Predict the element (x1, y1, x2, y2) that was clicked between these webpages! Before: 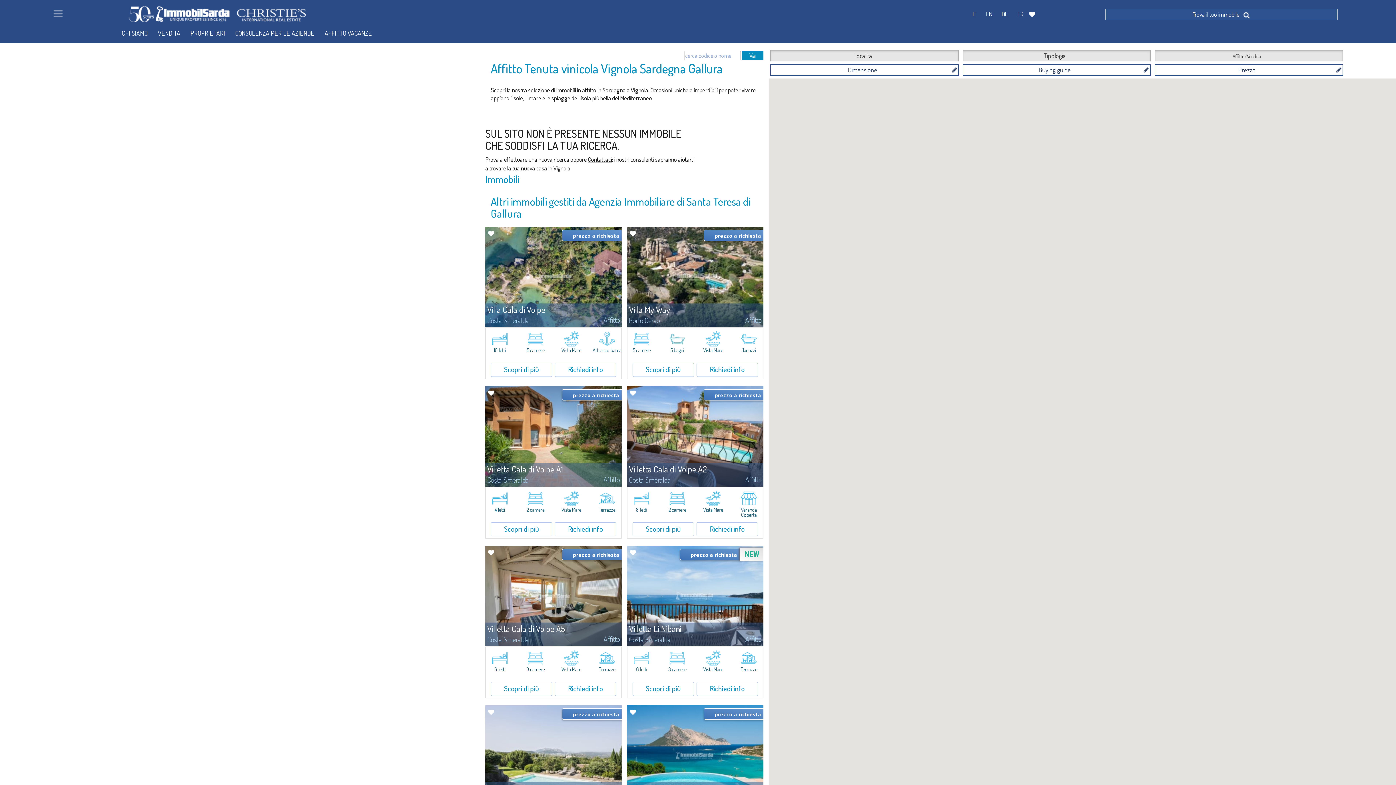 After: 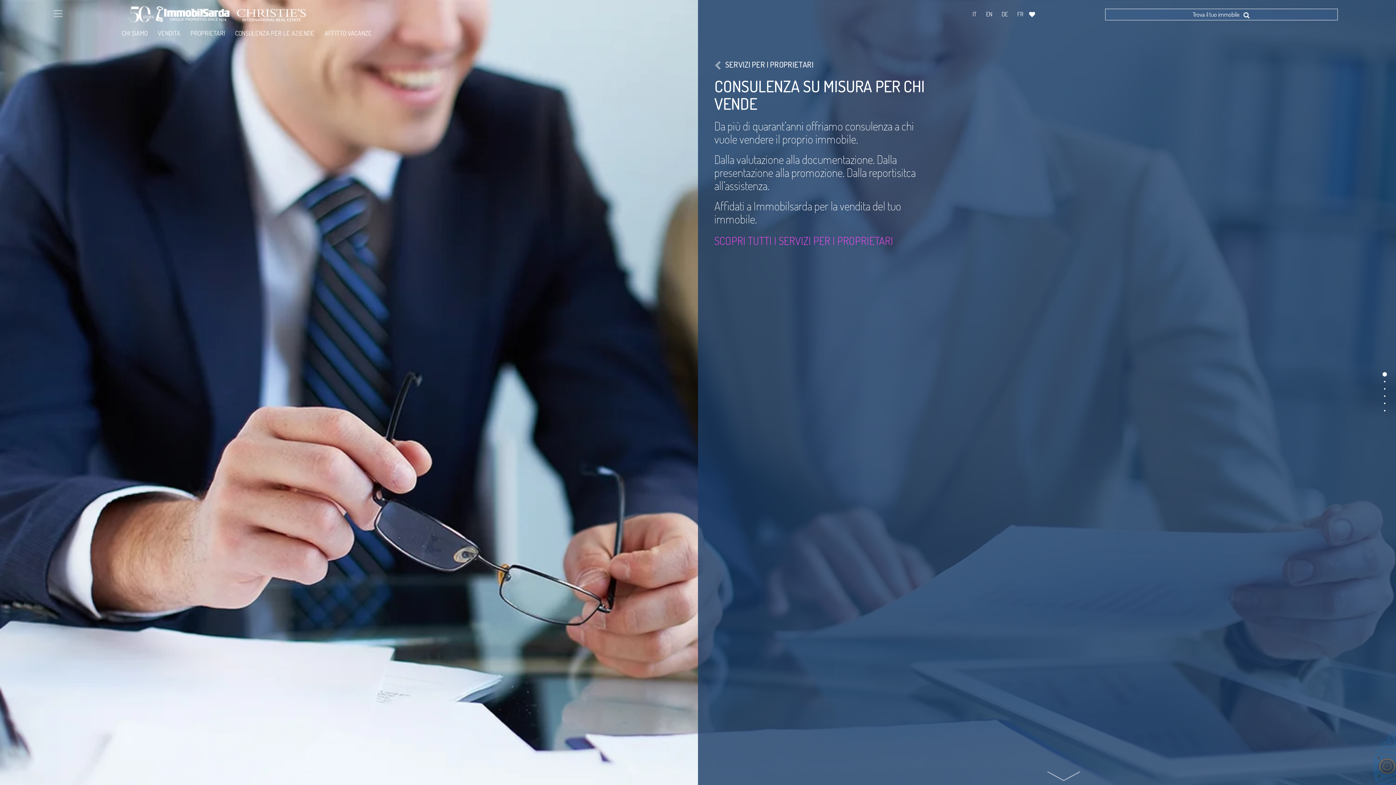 Action: bbox: (190, 29, 225, 37) label: PROPRIETARI